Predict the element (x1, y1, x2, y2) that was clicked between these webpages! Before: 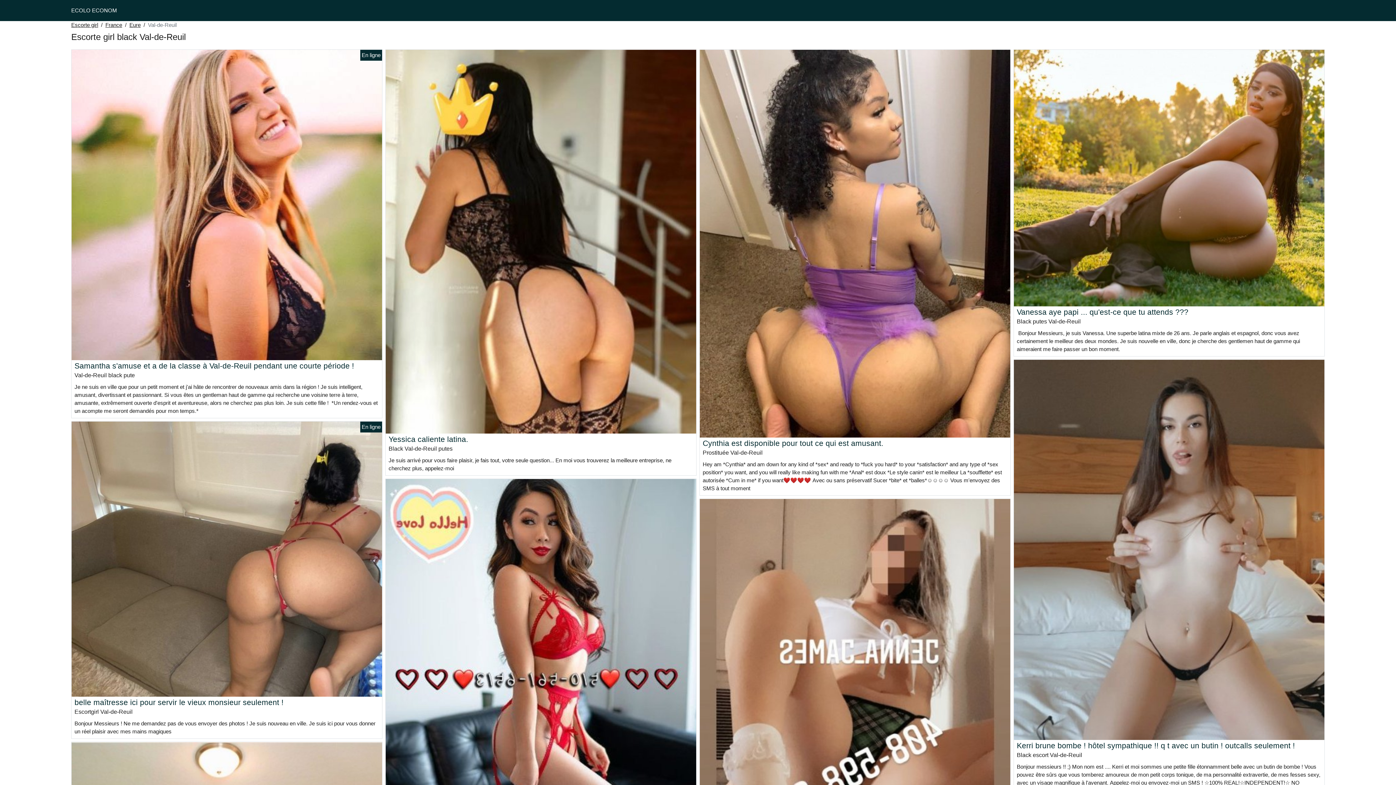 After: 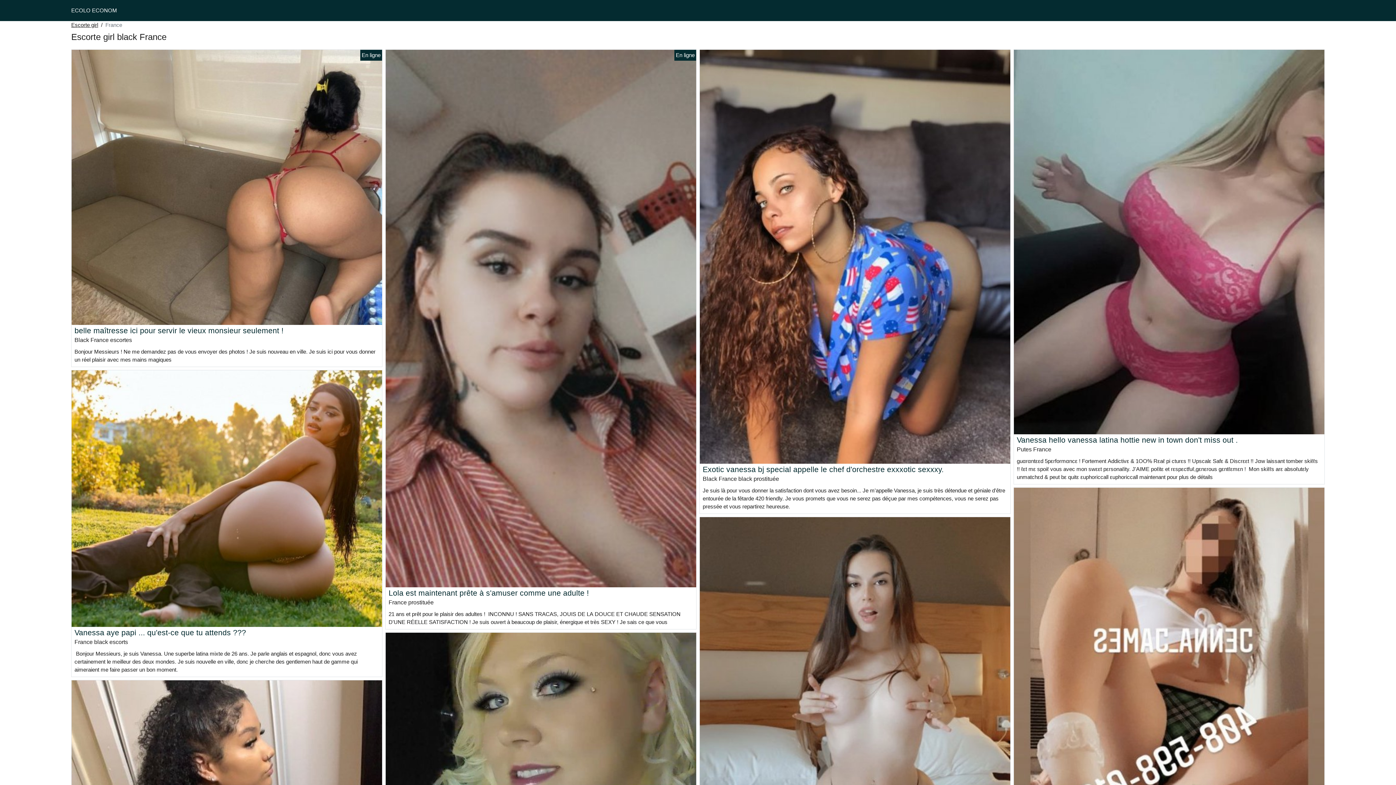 Action: bbox: (105, 21, 122, 29) label: France